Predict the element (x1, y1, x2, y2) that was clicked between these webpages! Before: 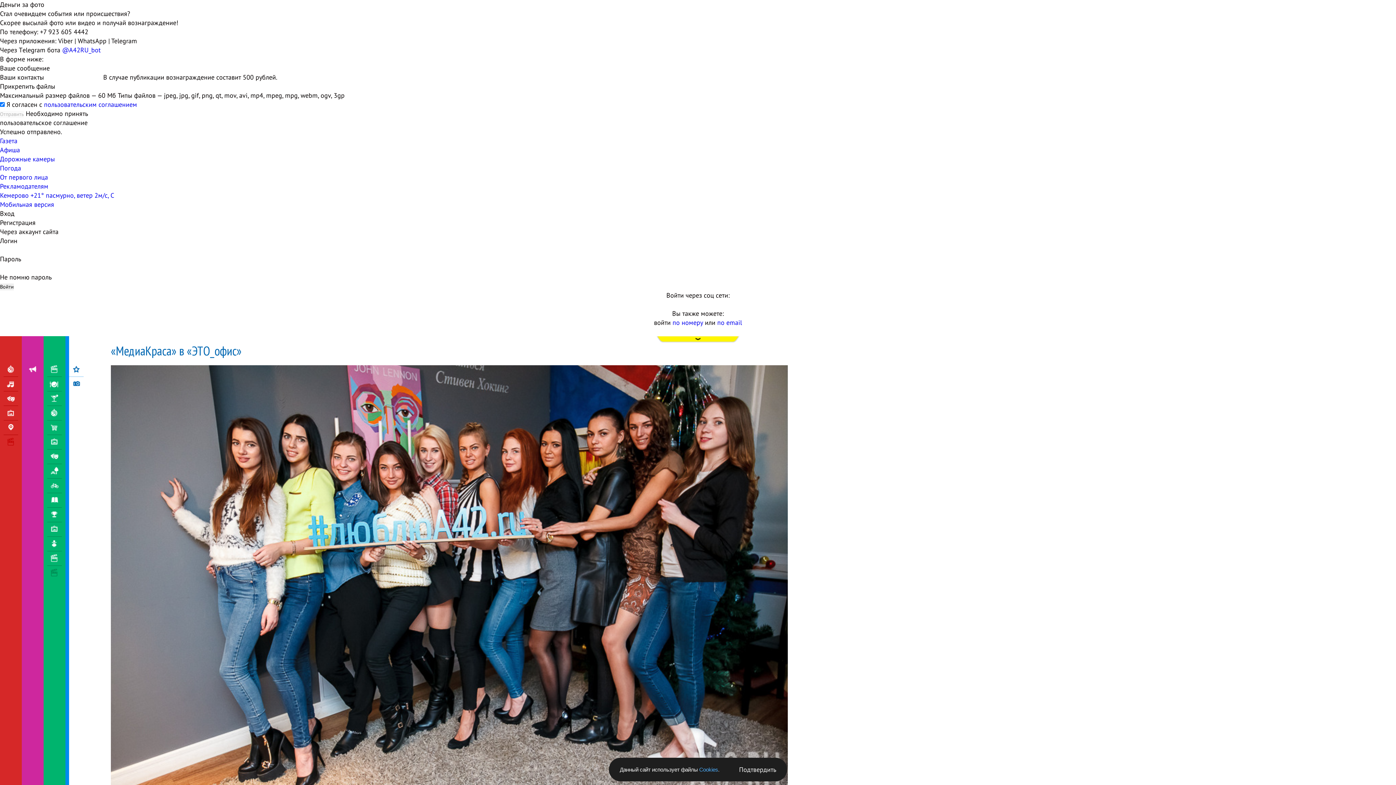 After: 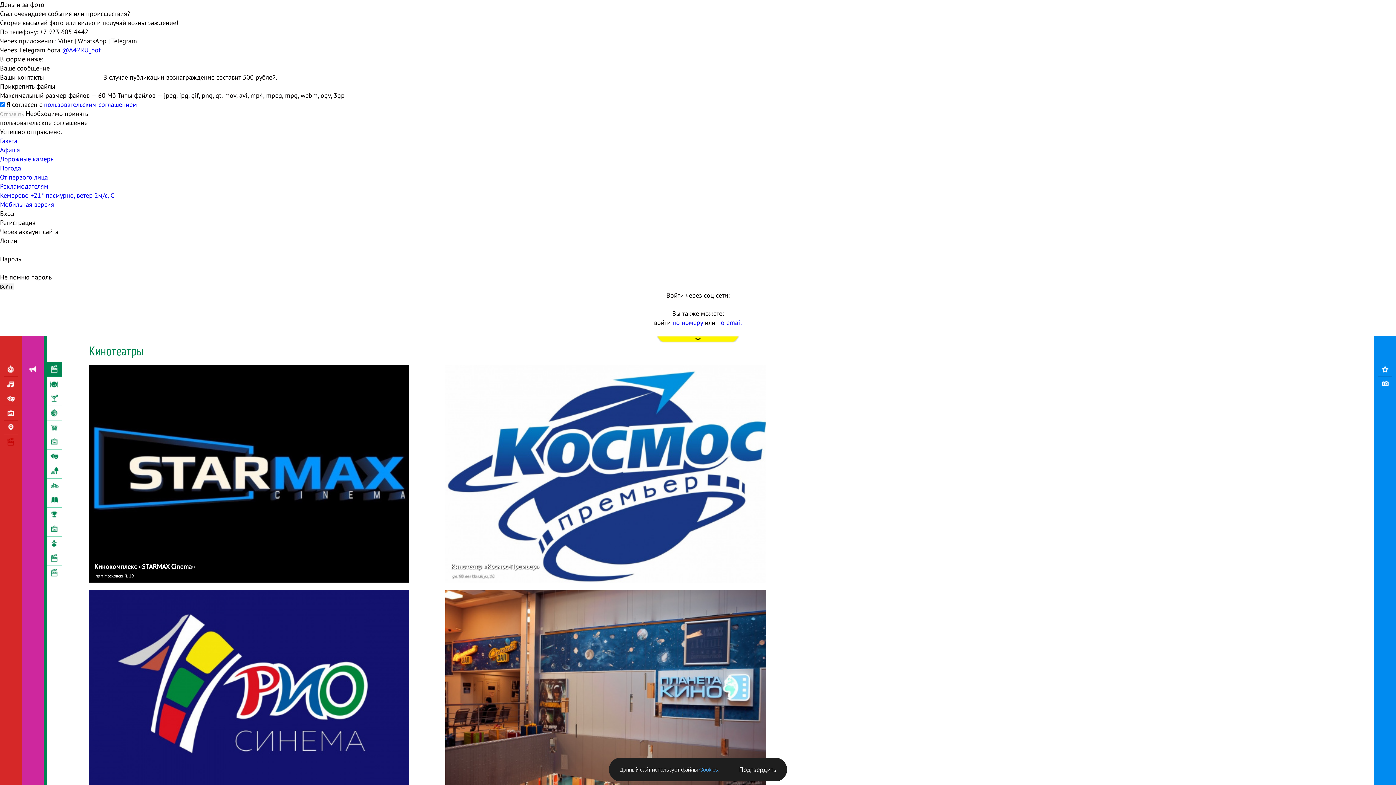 Action: bbox: (43, 362, 61, 377) label: Кинотеатры